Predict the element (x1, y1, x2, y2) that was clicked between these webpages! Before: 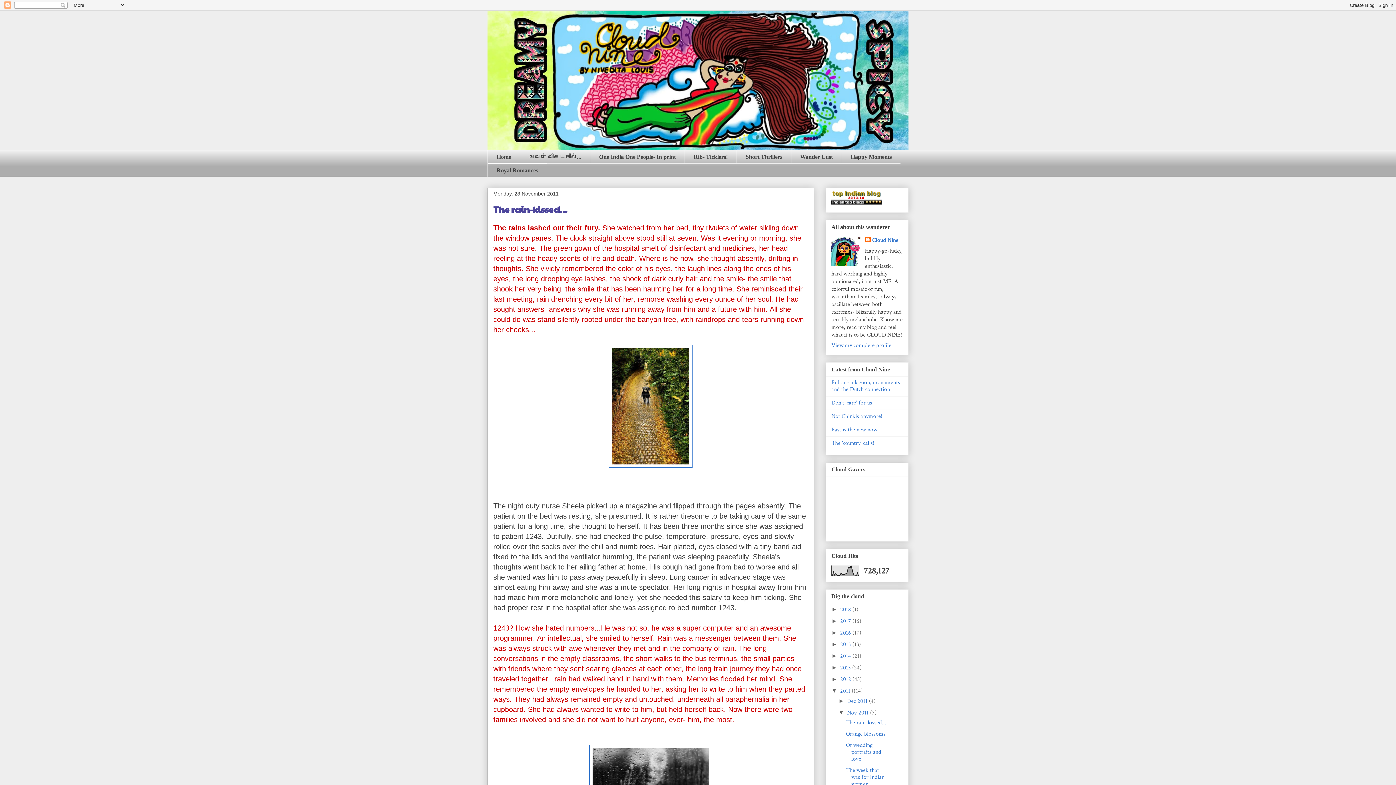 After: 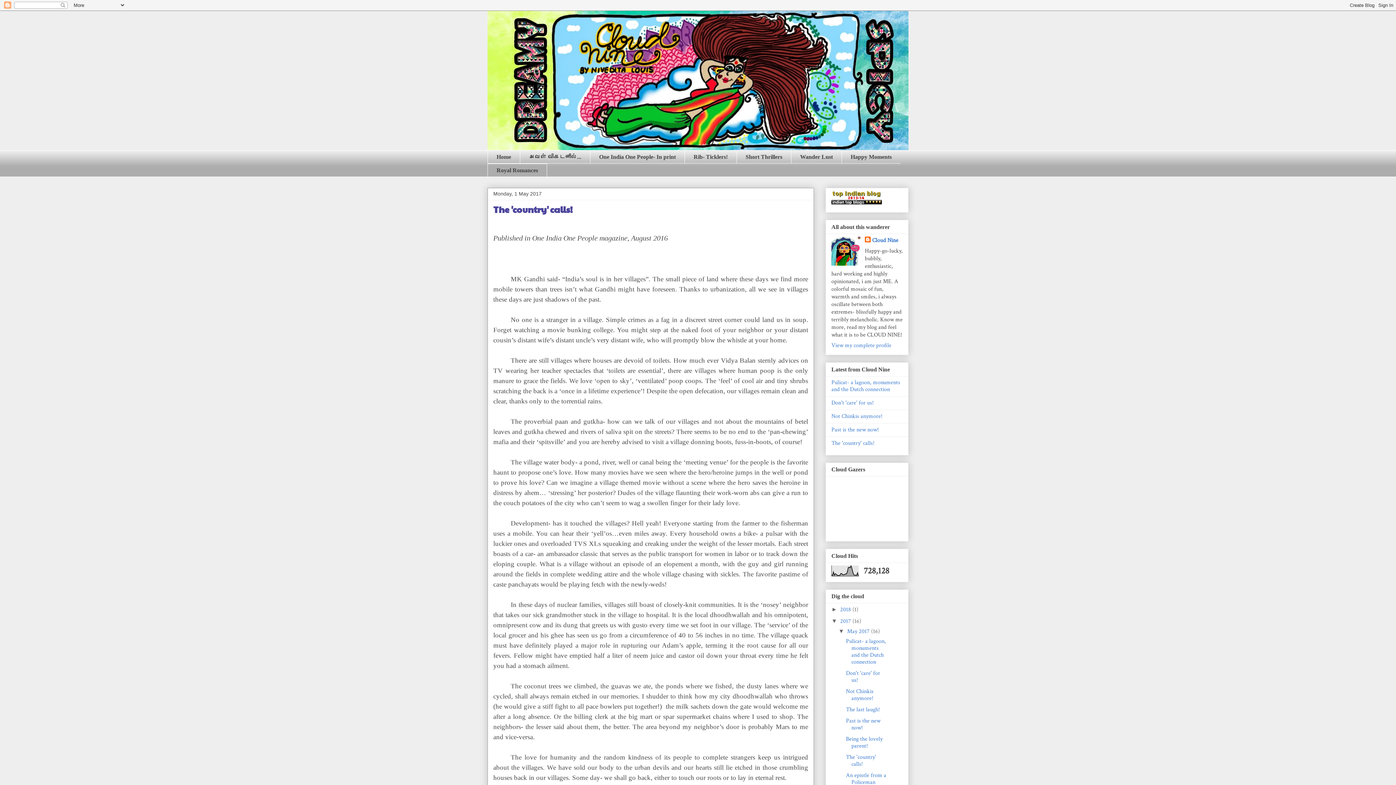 Action: label: The 'country' calls! bbox: (831, 439, 874, 447)